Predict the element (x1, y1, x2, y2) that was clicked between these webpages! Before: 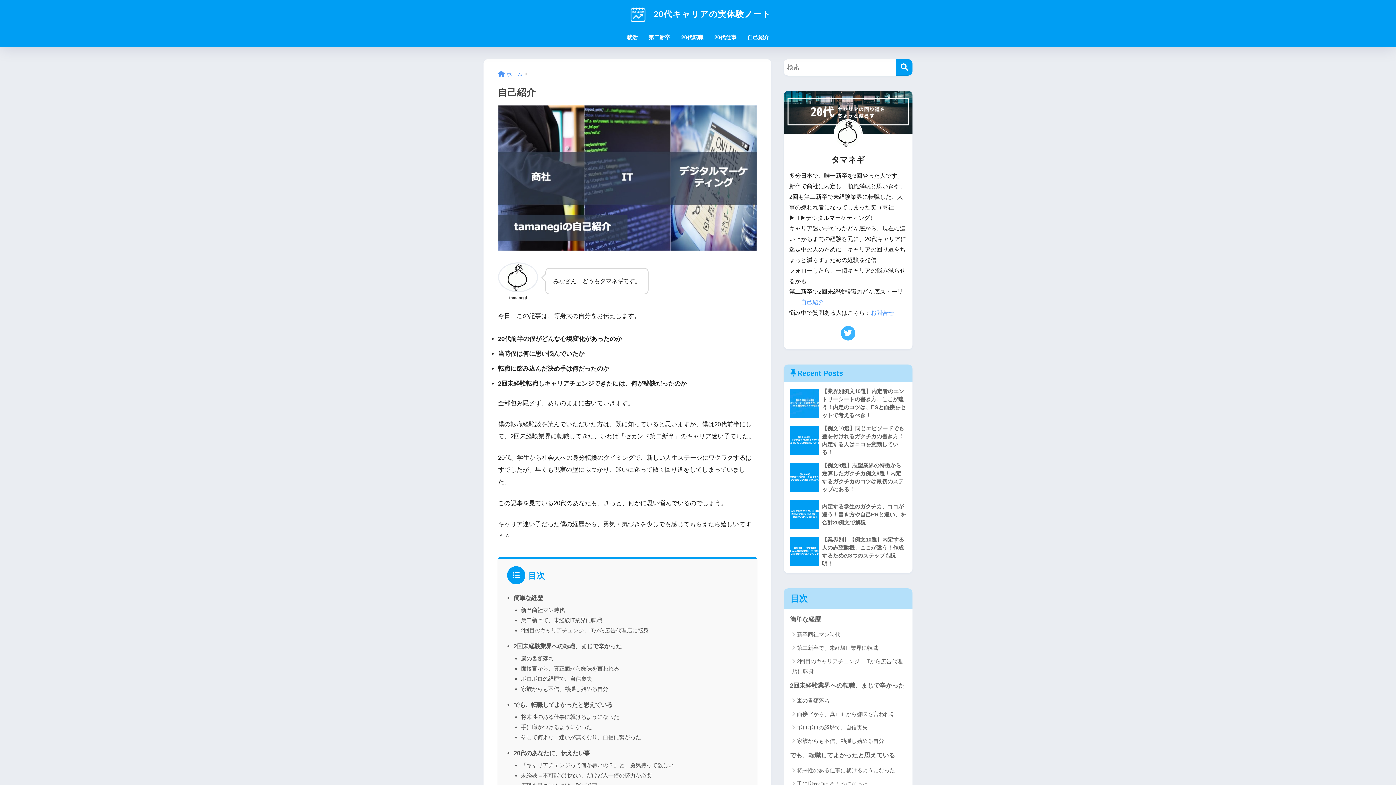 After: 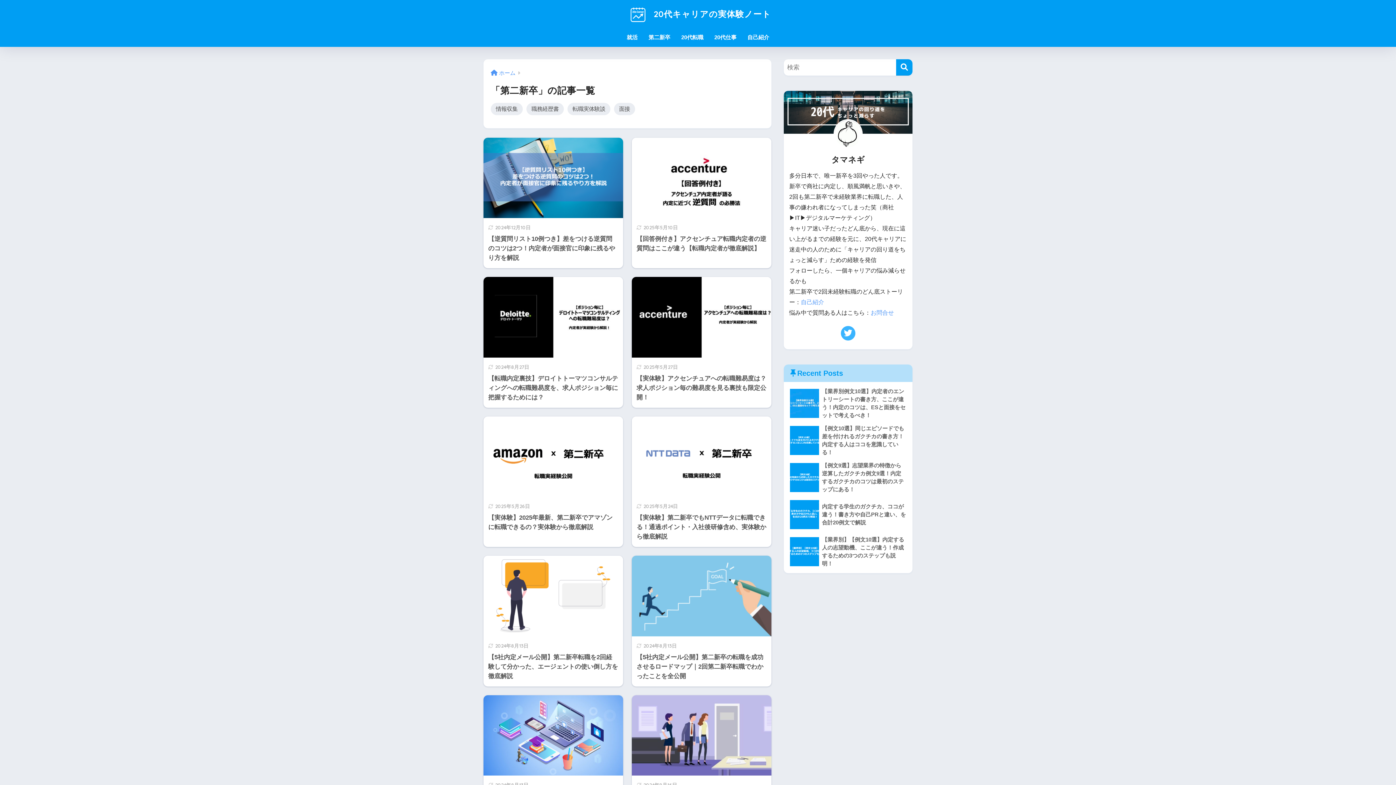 Action: bbox: (643, 29, 676, 46) label: 第二新卒